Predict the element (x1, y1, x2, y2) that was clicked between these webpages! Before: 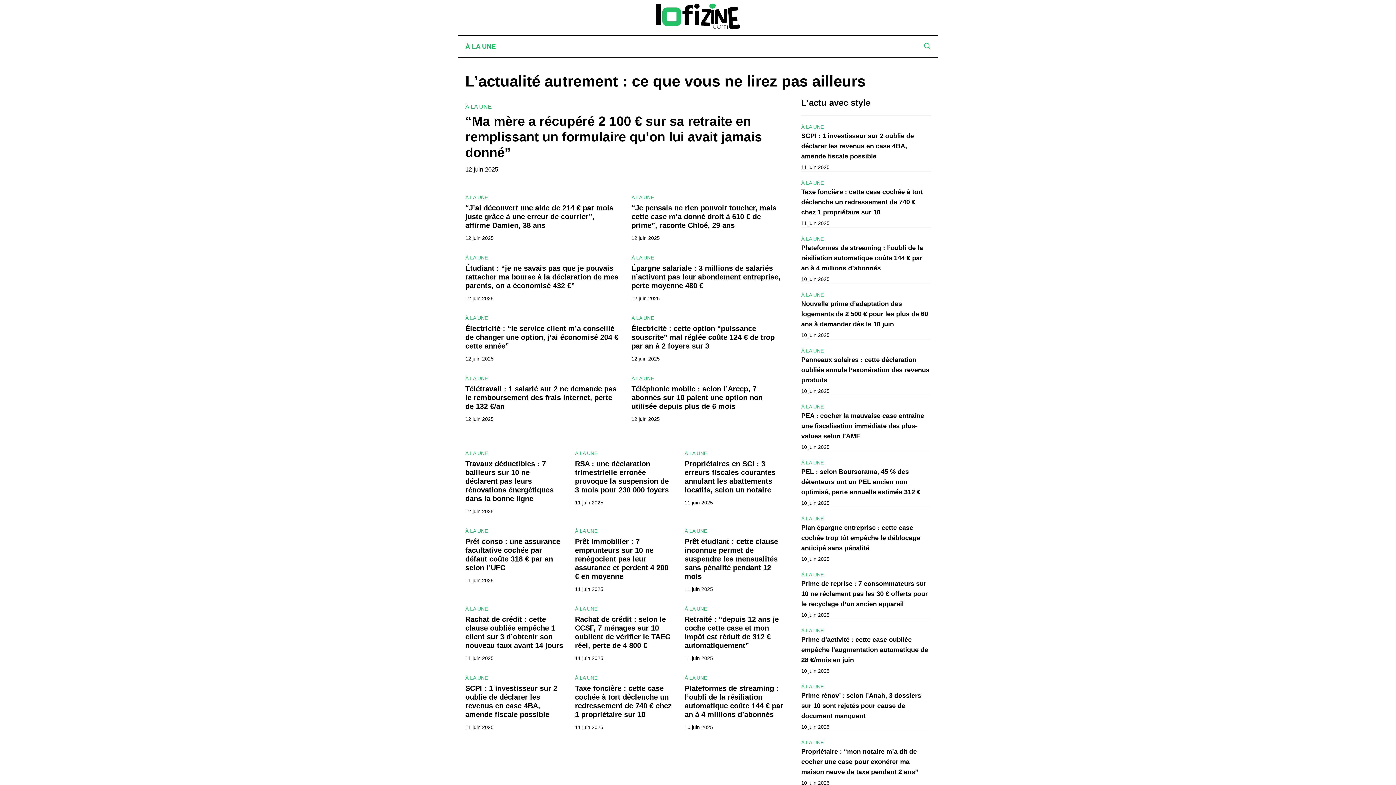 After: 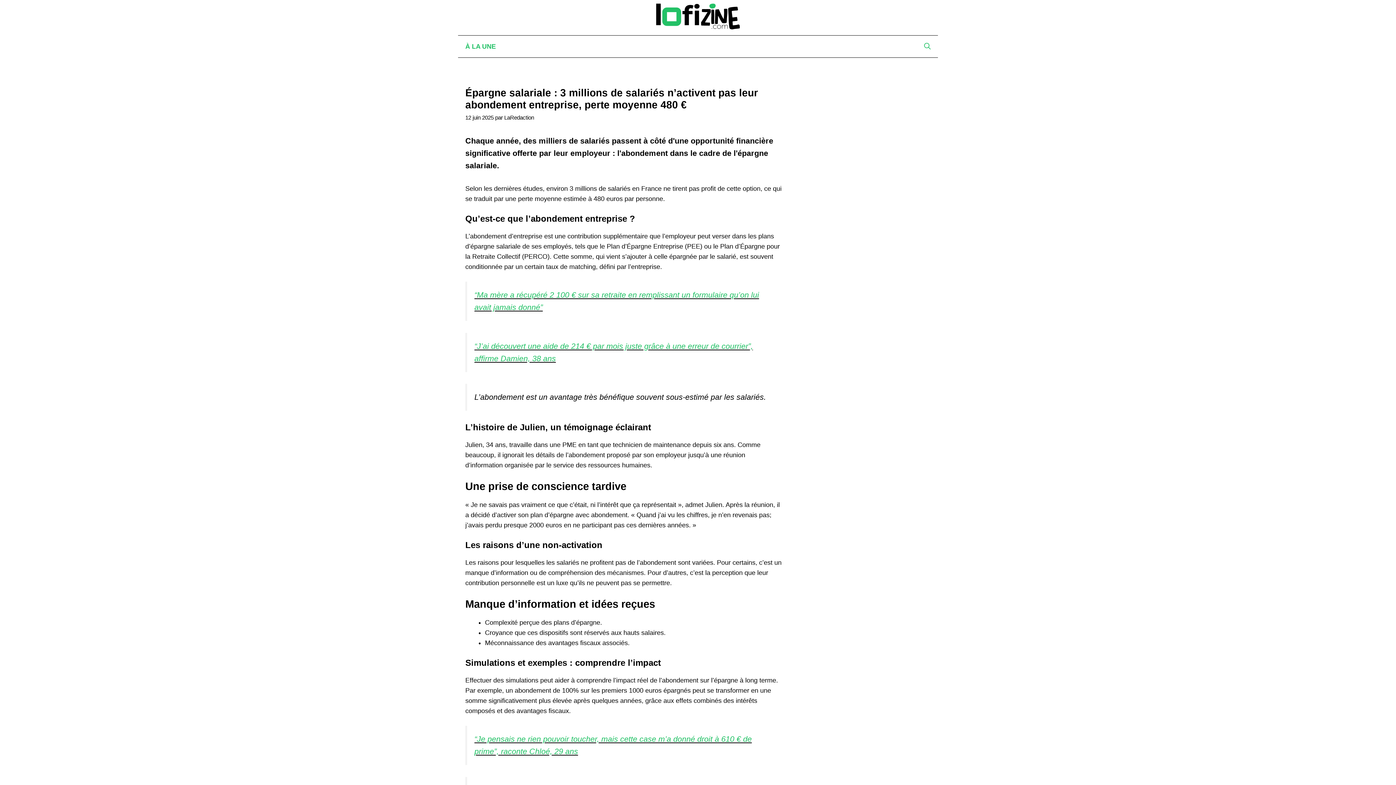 Action: label: Épargne salariale : 3 millions de salariés n’activent pas leur abondement entreprise, perte moyenne 480 € bbox: (631, 264, 780, 289)